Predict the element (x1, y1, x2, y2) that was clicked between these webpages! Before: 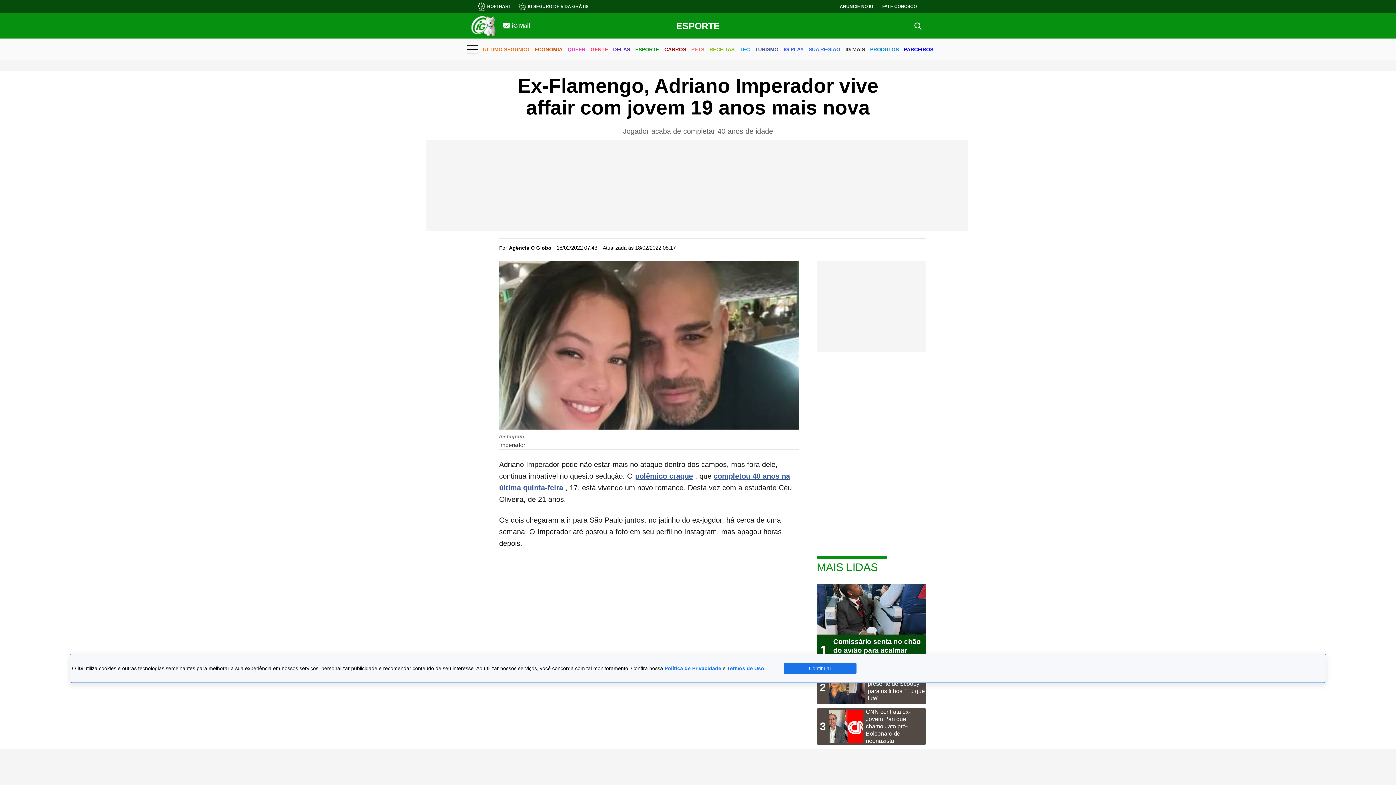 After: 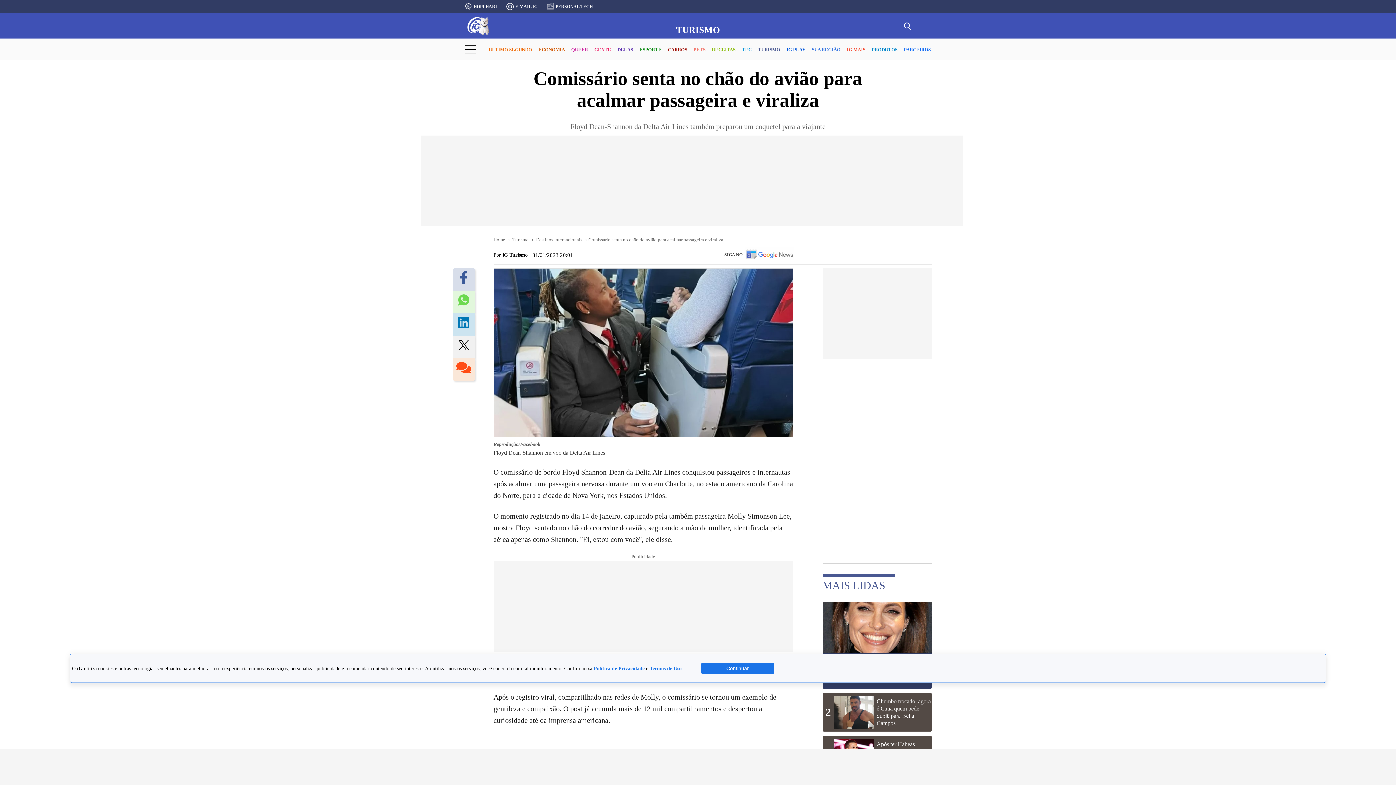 Action: bbox: (817, 584, 926, 667) label: 1

Comissário senta no chão do avião para acalmar passageira e viraliza